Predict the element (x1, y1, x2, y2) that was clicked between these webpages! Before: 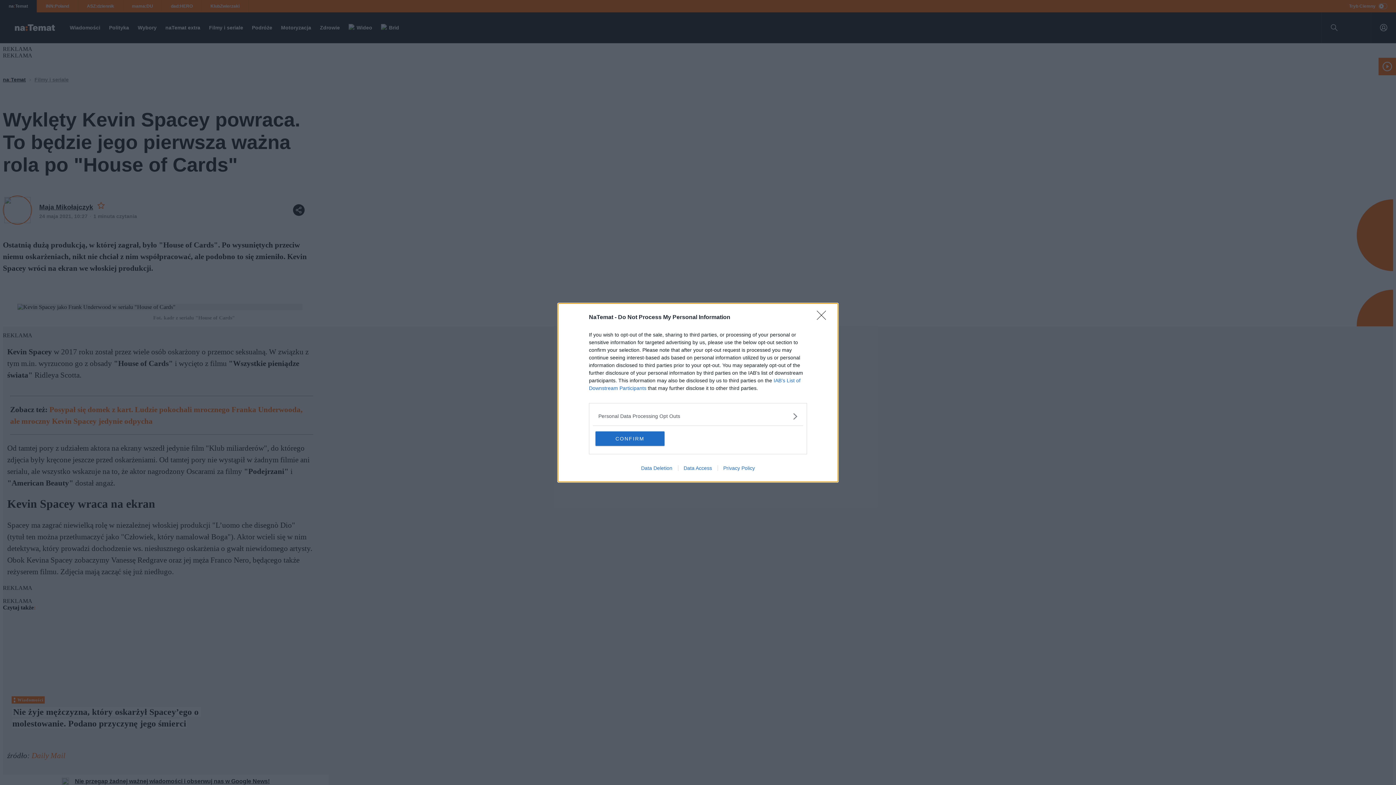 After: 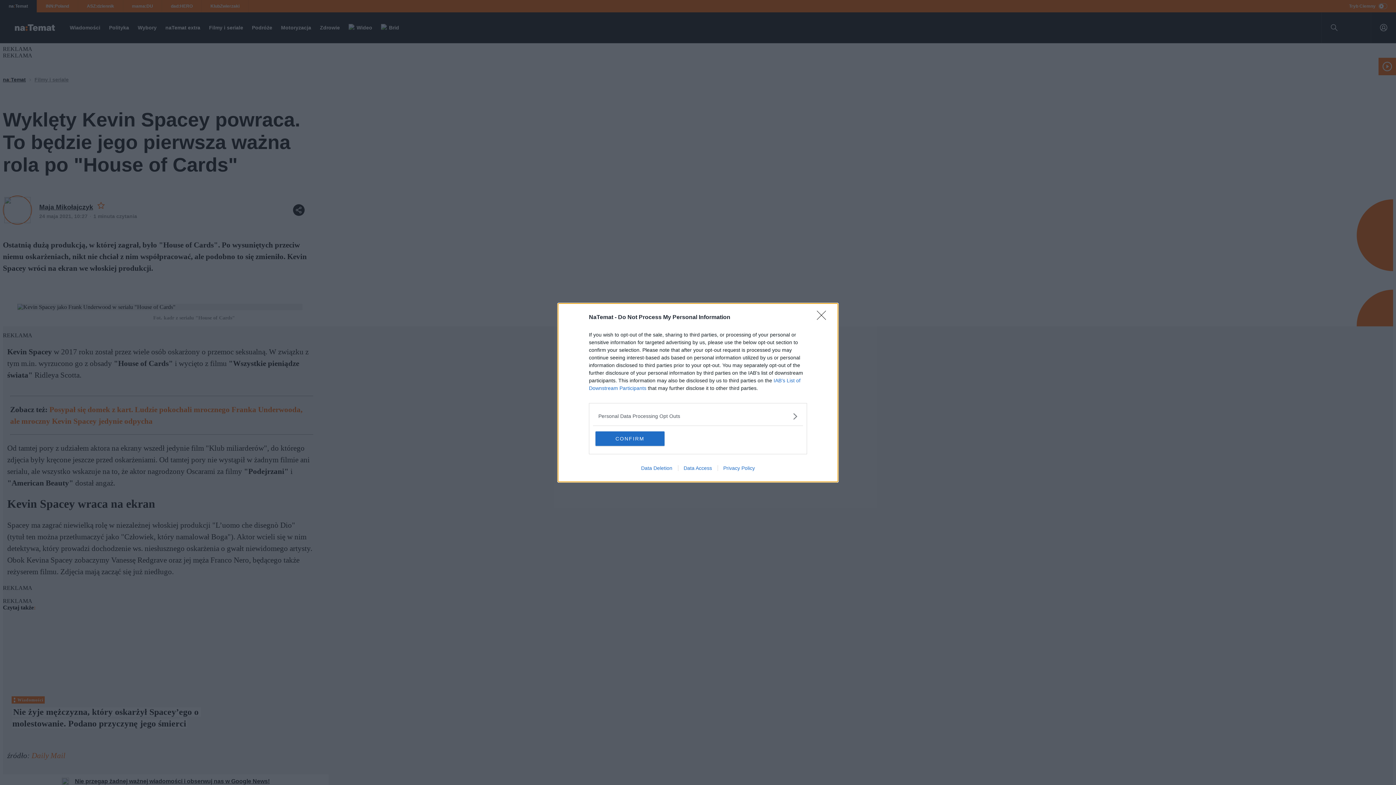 Action: bbox: (717, 465, 760, 471) label: Privacy Policy